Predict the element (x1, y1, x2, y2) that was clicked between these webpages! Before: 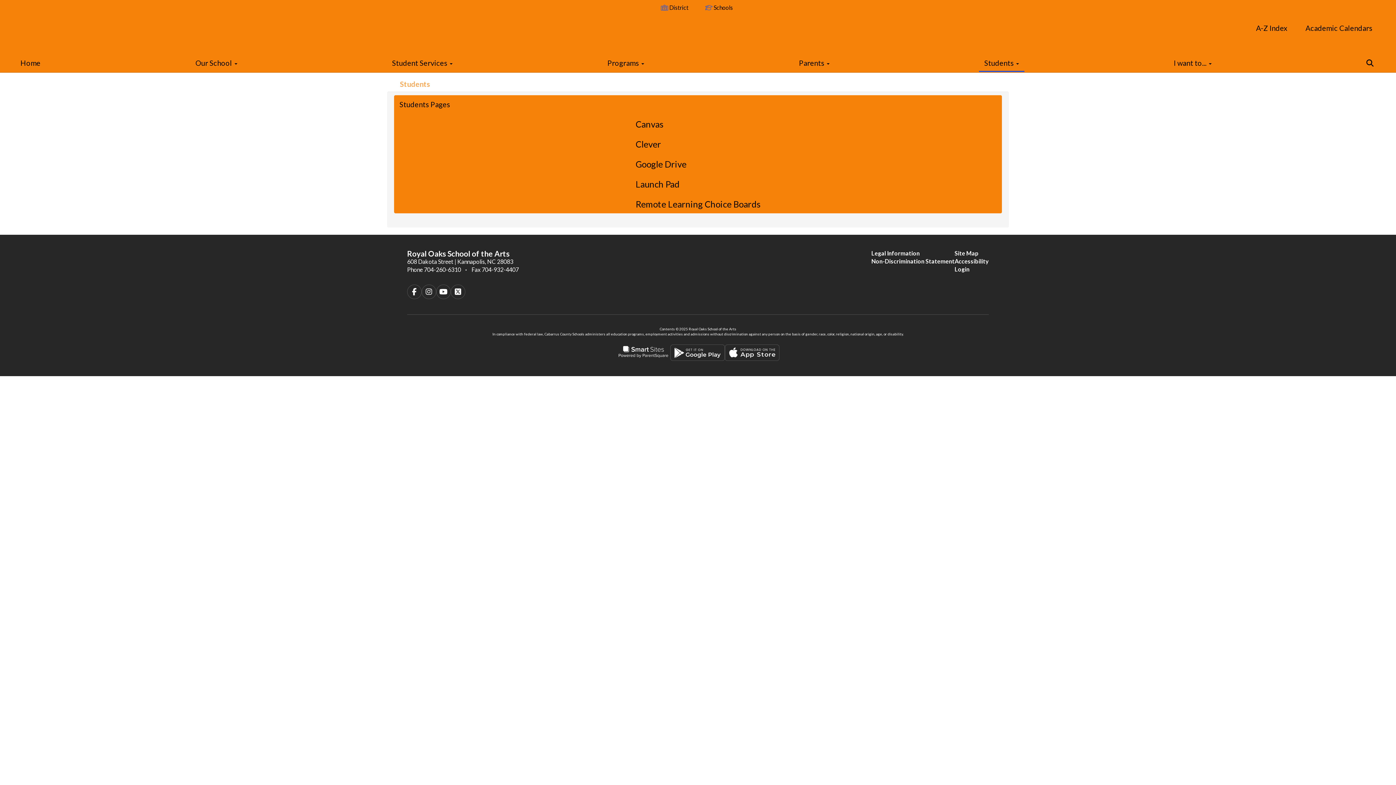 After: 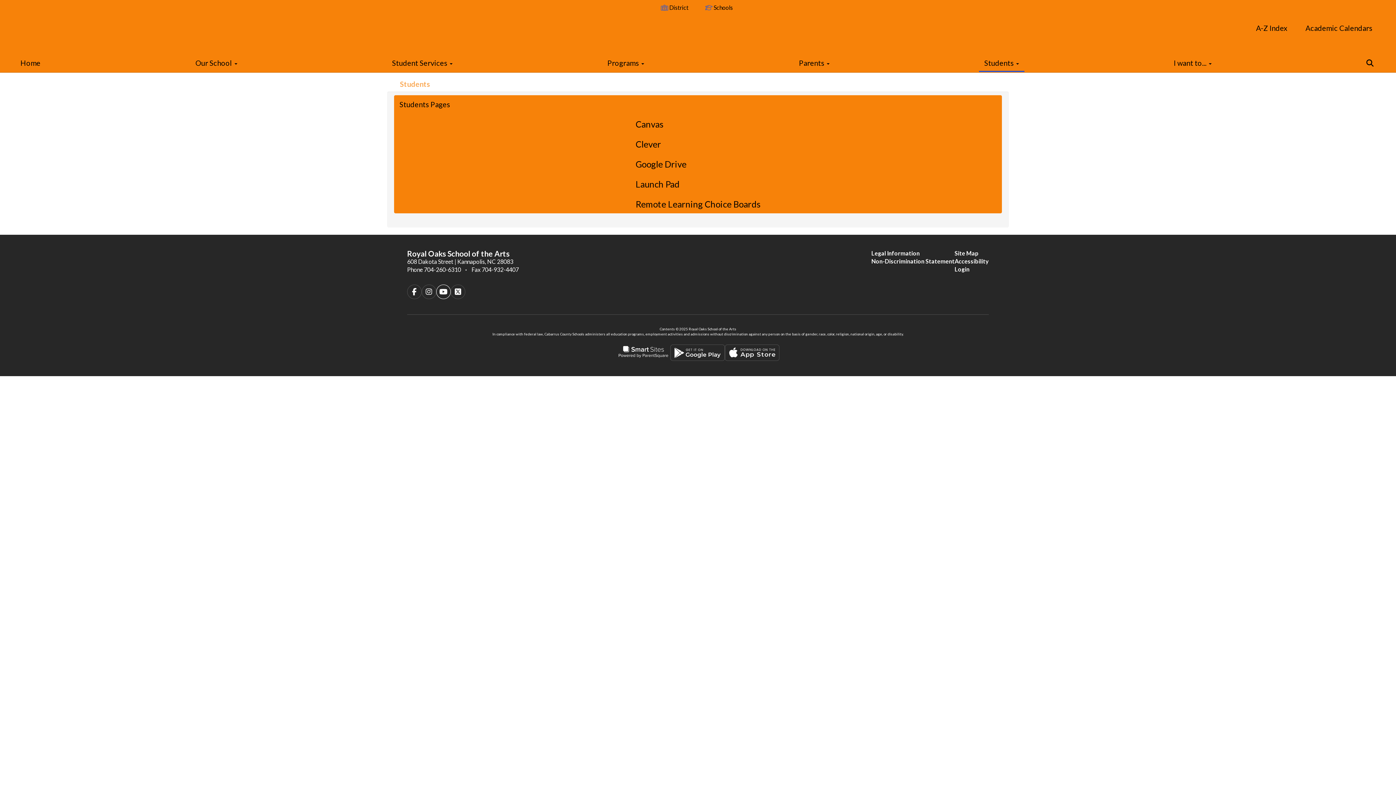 Action: bbox: (436, 284, 450, 299)